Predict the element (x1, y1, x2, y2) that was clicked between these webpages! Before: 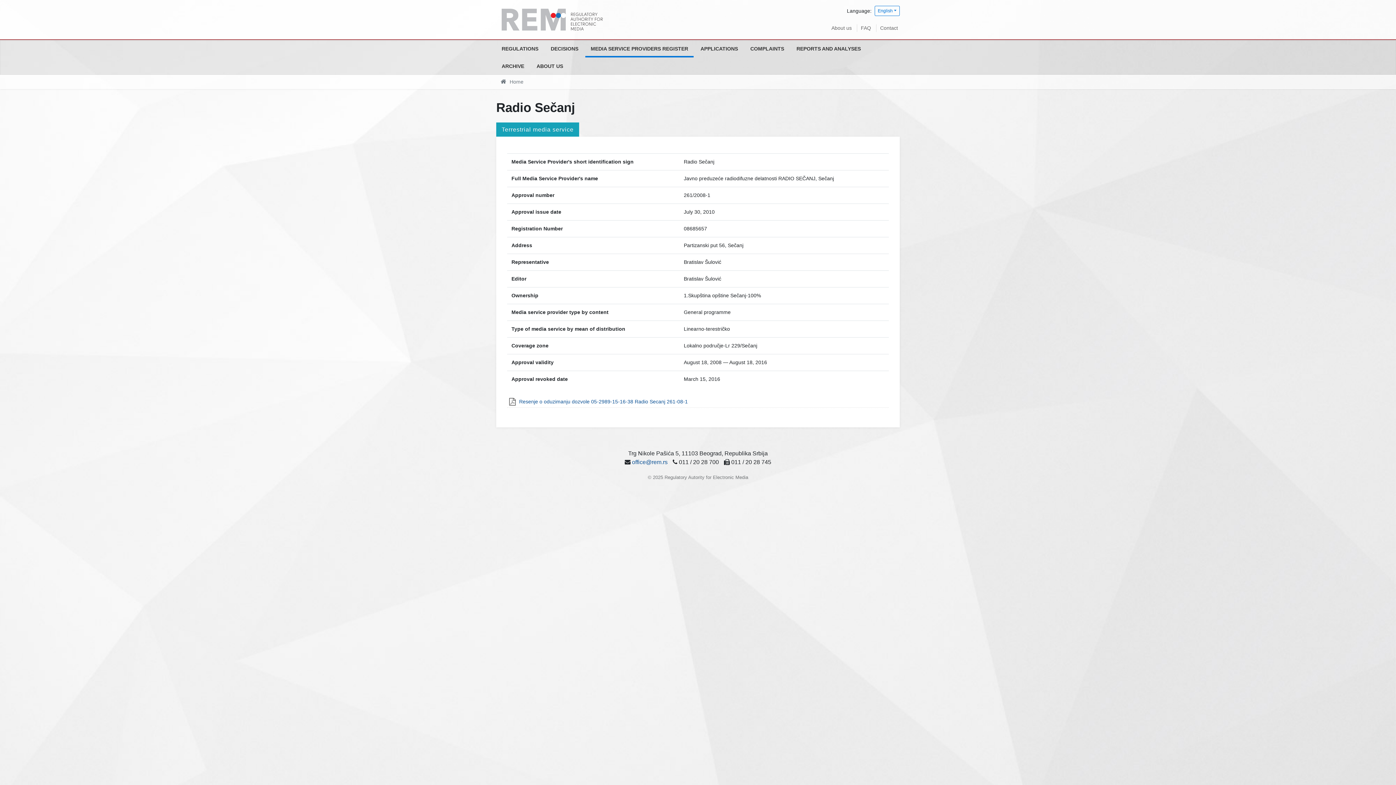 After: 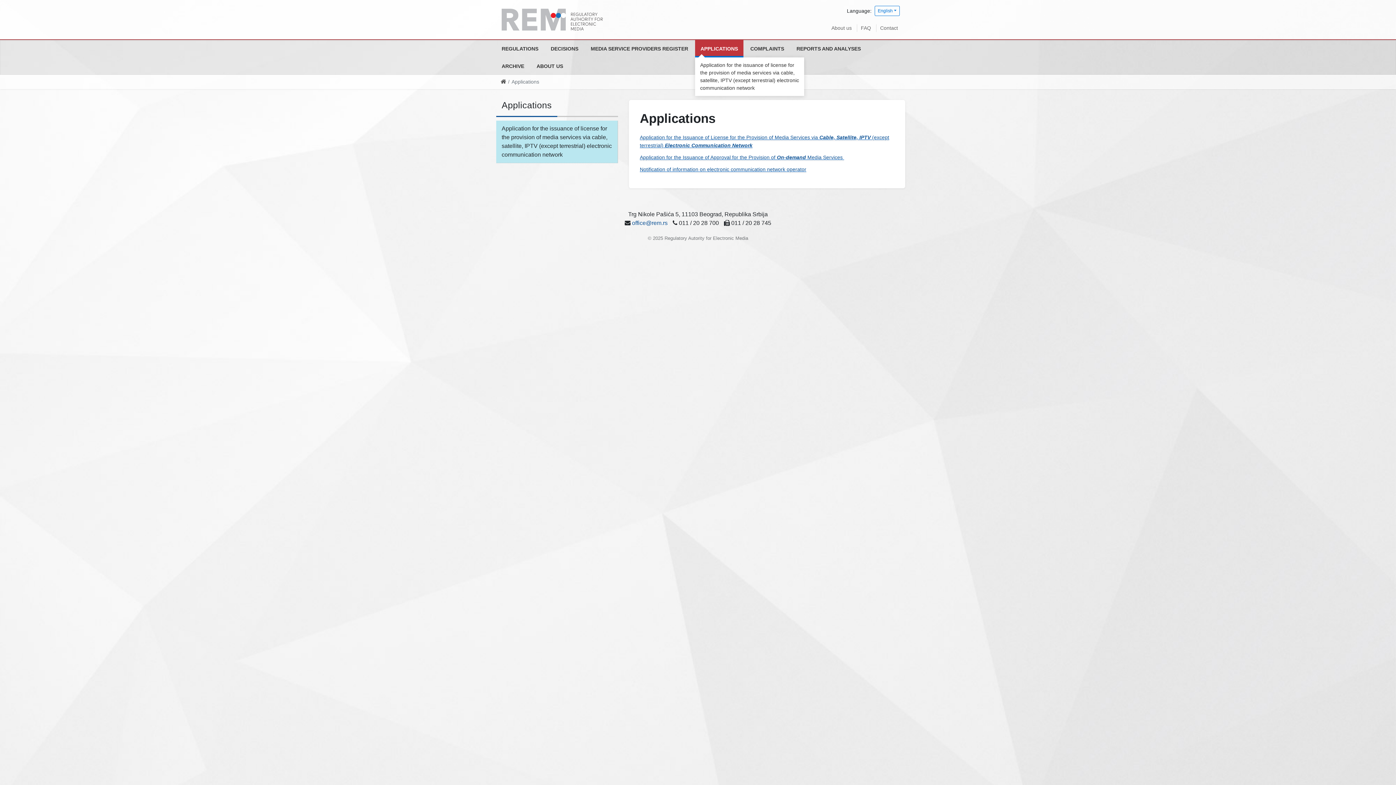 Action: bbox: (695, 40, 743, 57) label: APPLICATIONS